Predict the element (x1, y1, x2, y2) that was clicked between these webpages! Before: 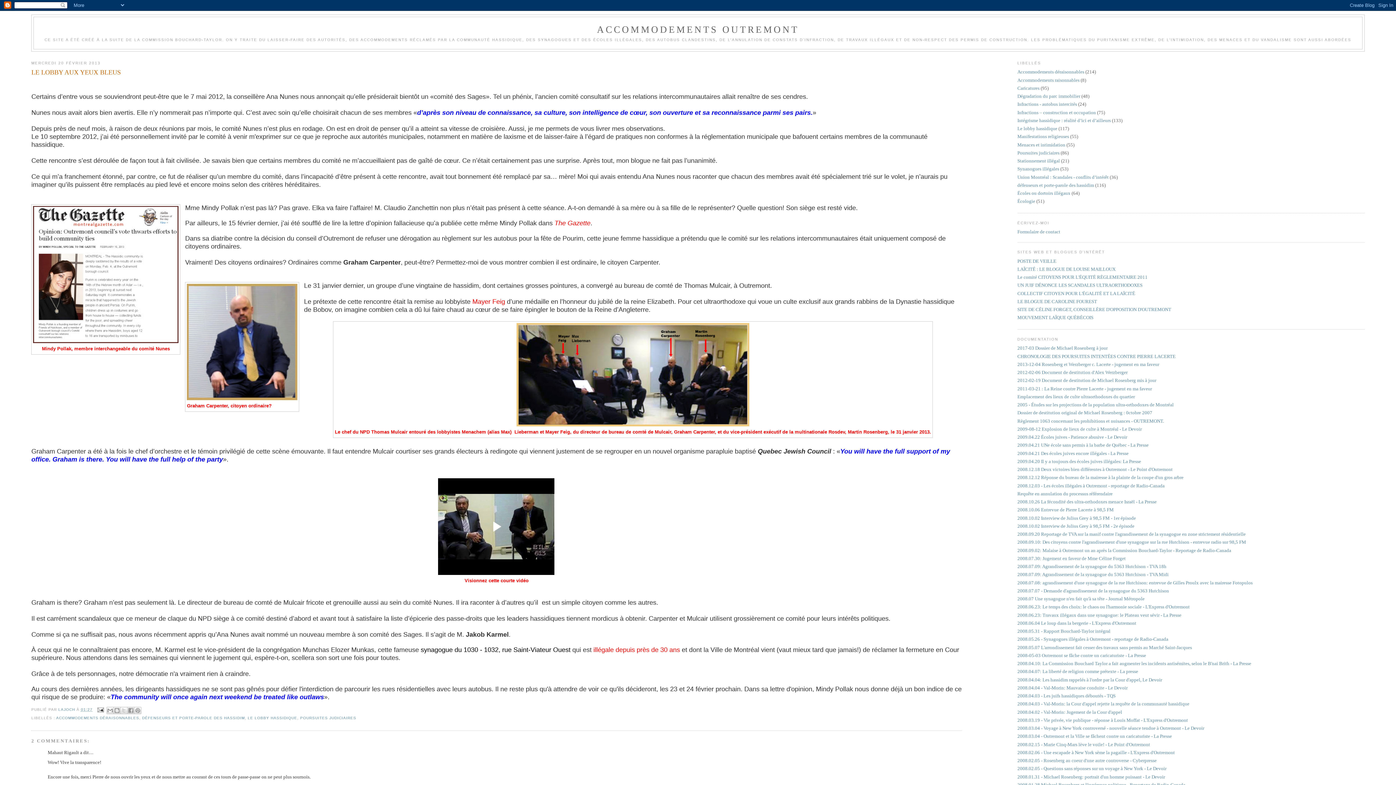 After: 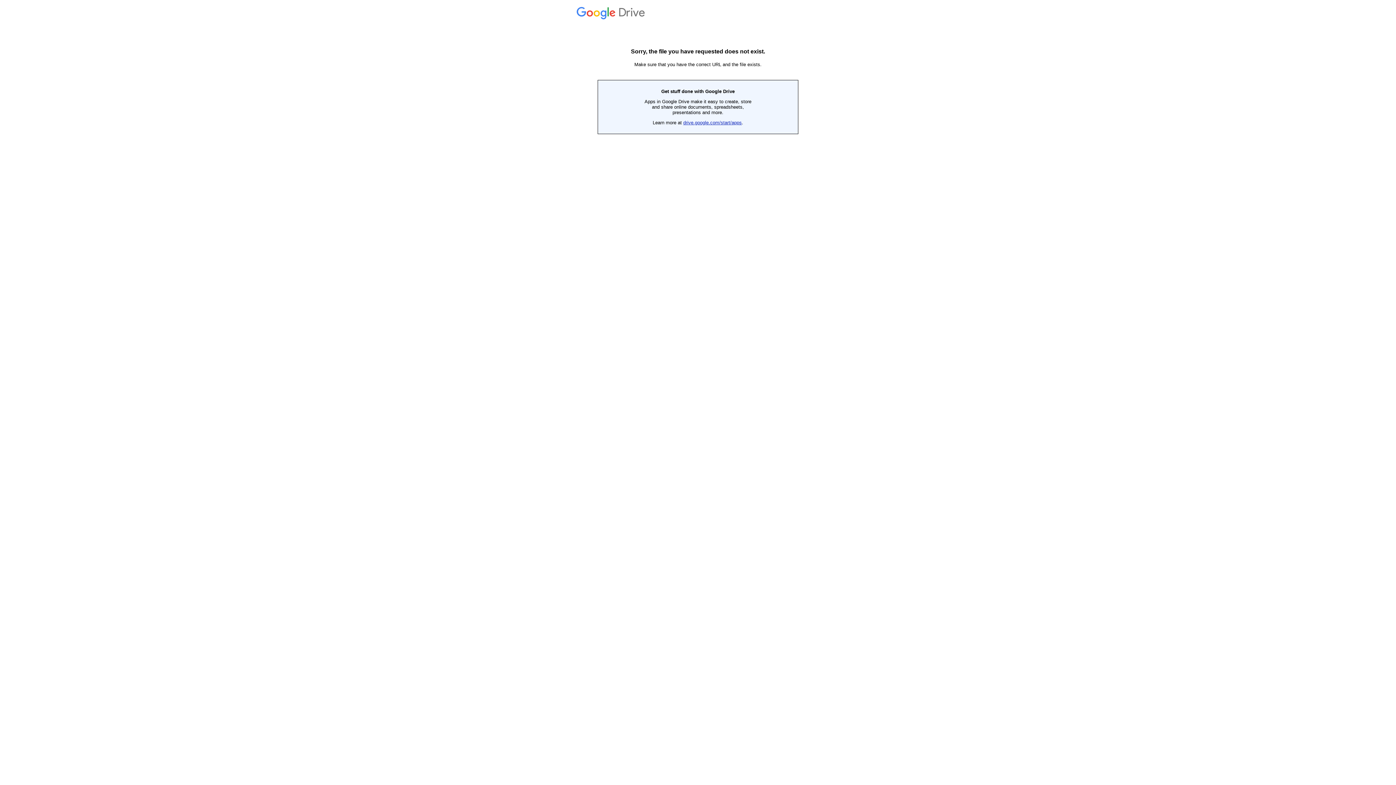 Action: label: Dossier de destitution original de Michael Rosenberg : 0ctobre 2007 bbox: (1017, 410, 1152, 415)